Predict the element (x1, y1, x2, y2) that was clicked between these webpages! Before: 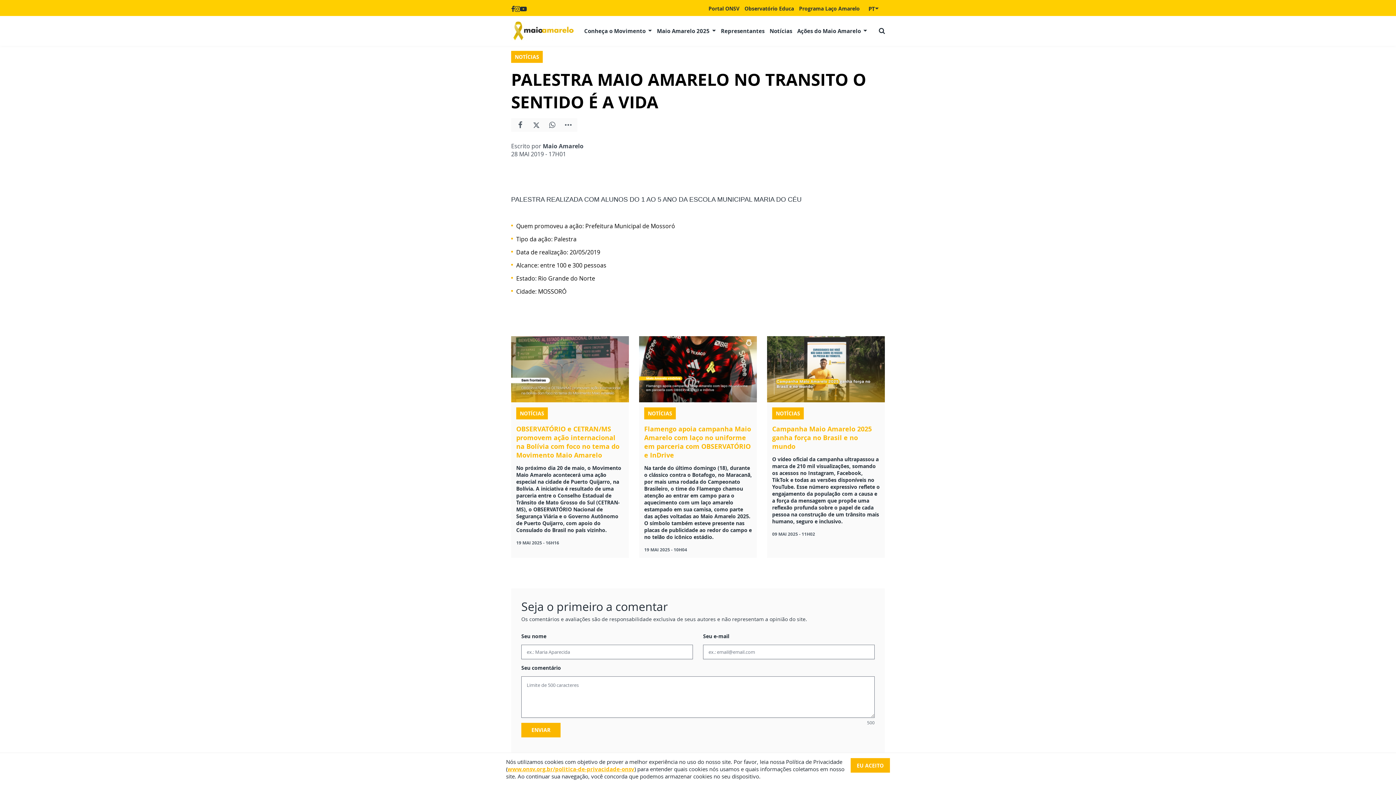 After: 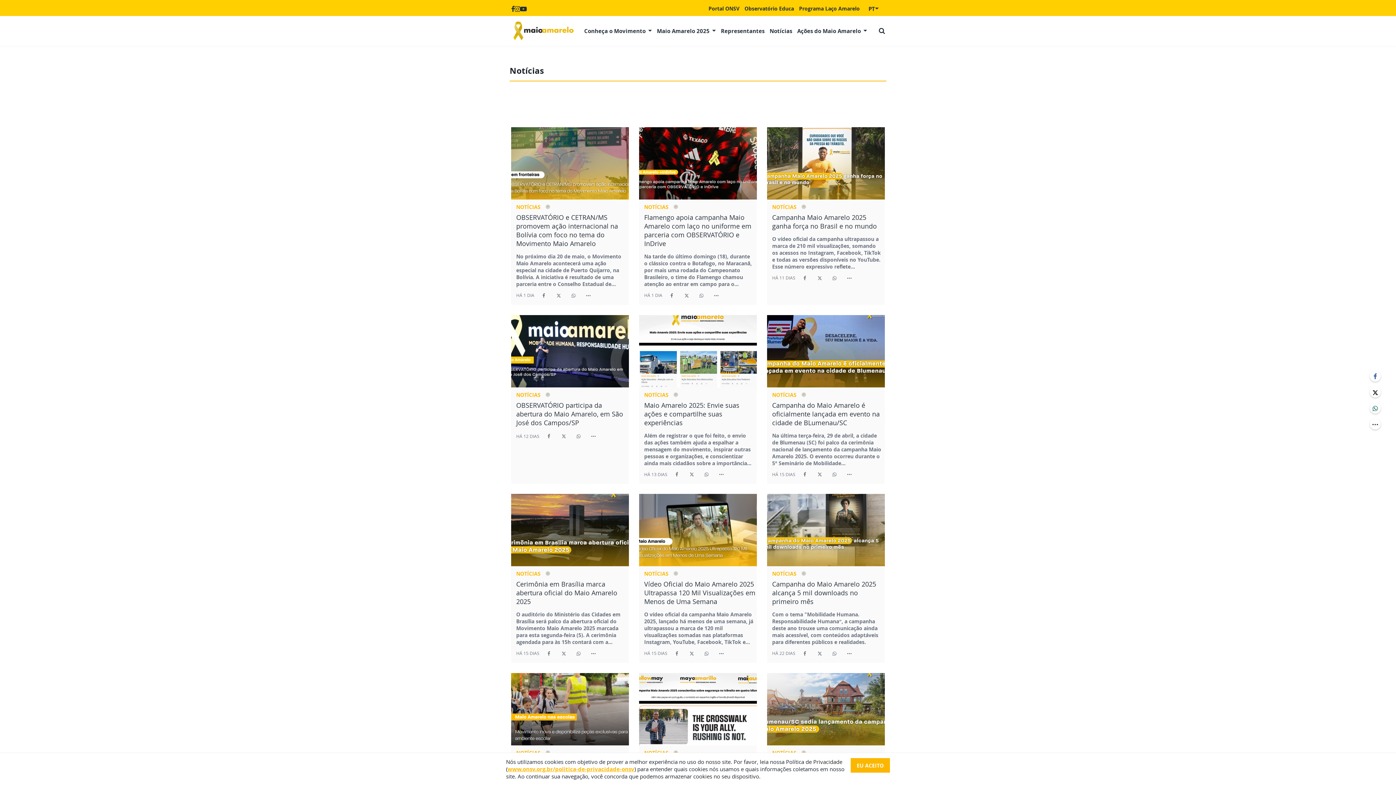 Action: bbox: (767, 24, 794, 37) label: Notícias